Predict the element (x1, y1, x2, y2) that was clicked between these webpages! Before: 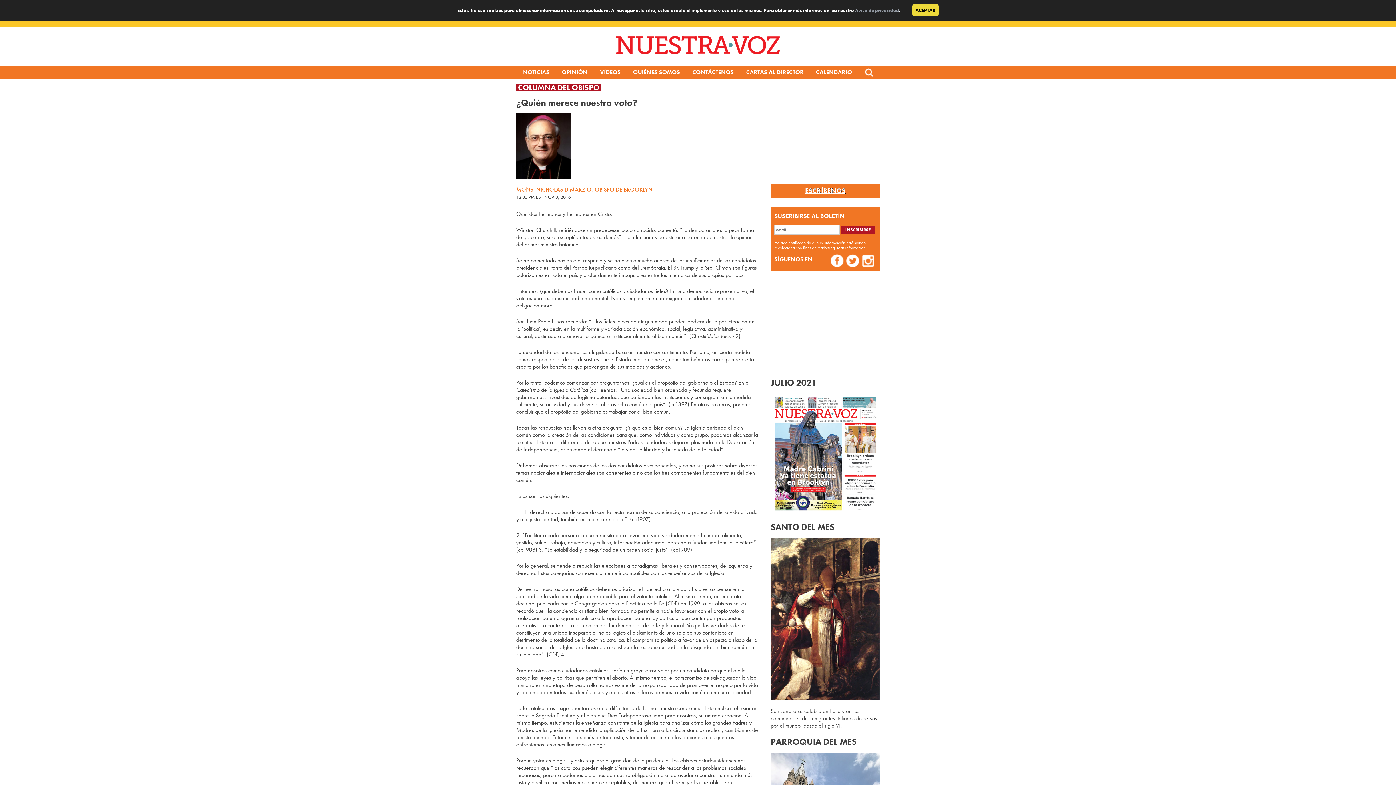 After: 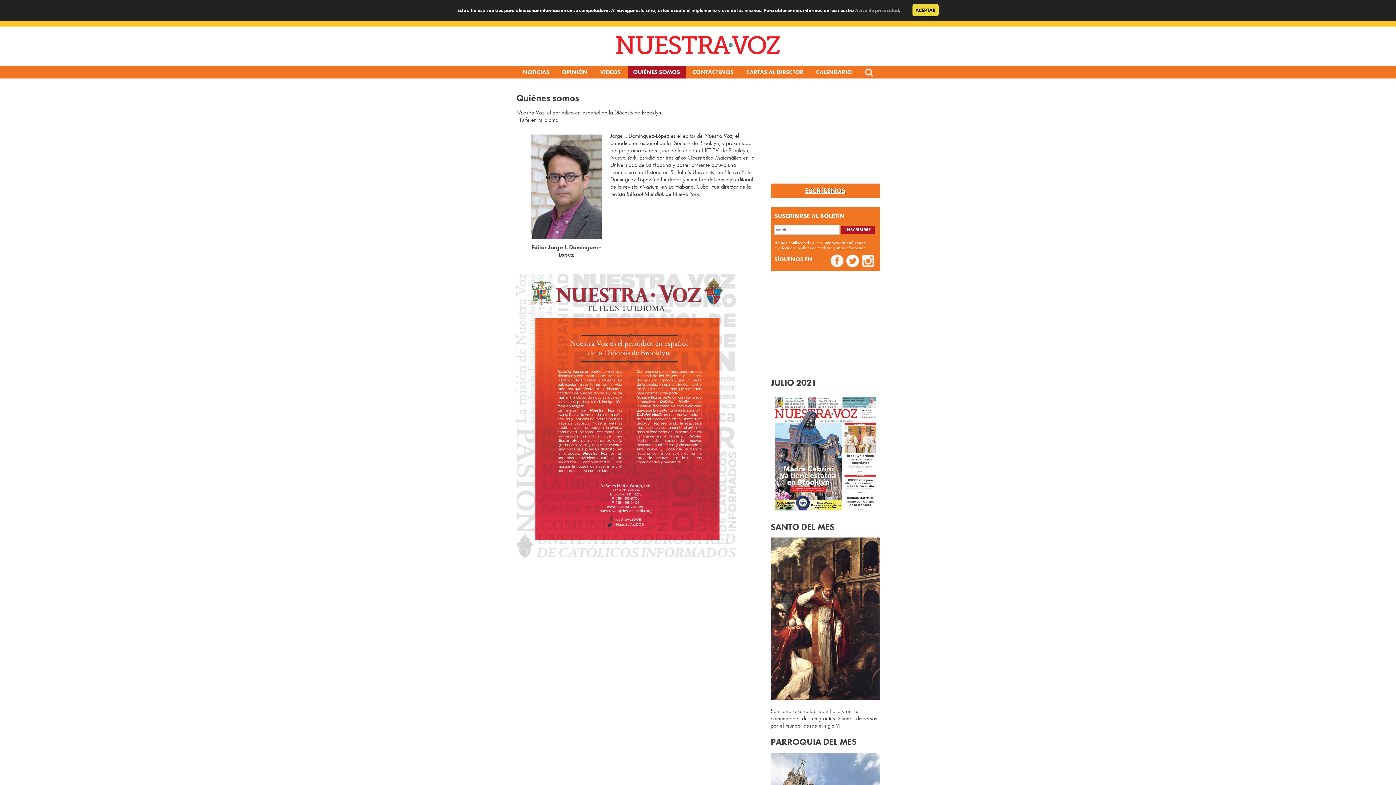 Action: bbox: (627, 66, 685, 78) label: QUIÉNES SOMOS